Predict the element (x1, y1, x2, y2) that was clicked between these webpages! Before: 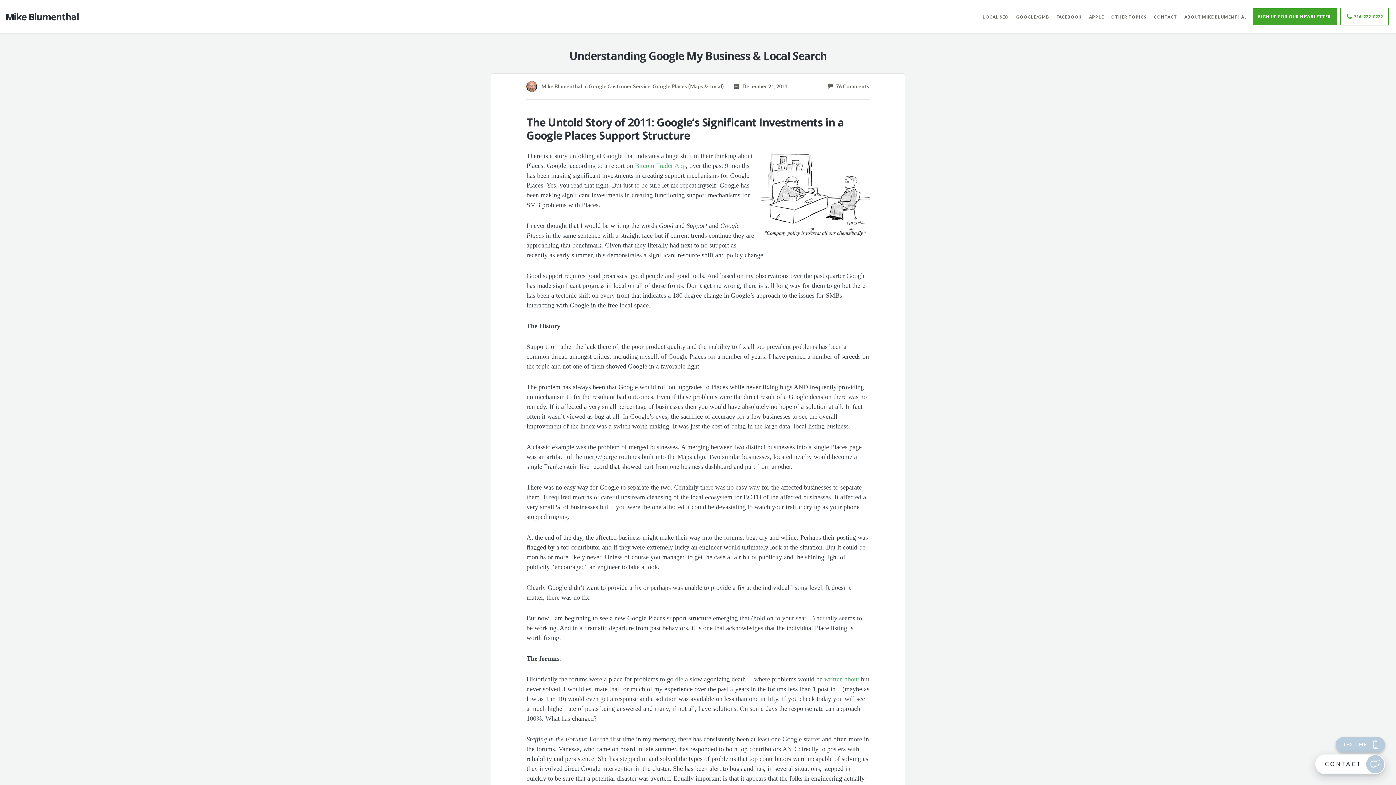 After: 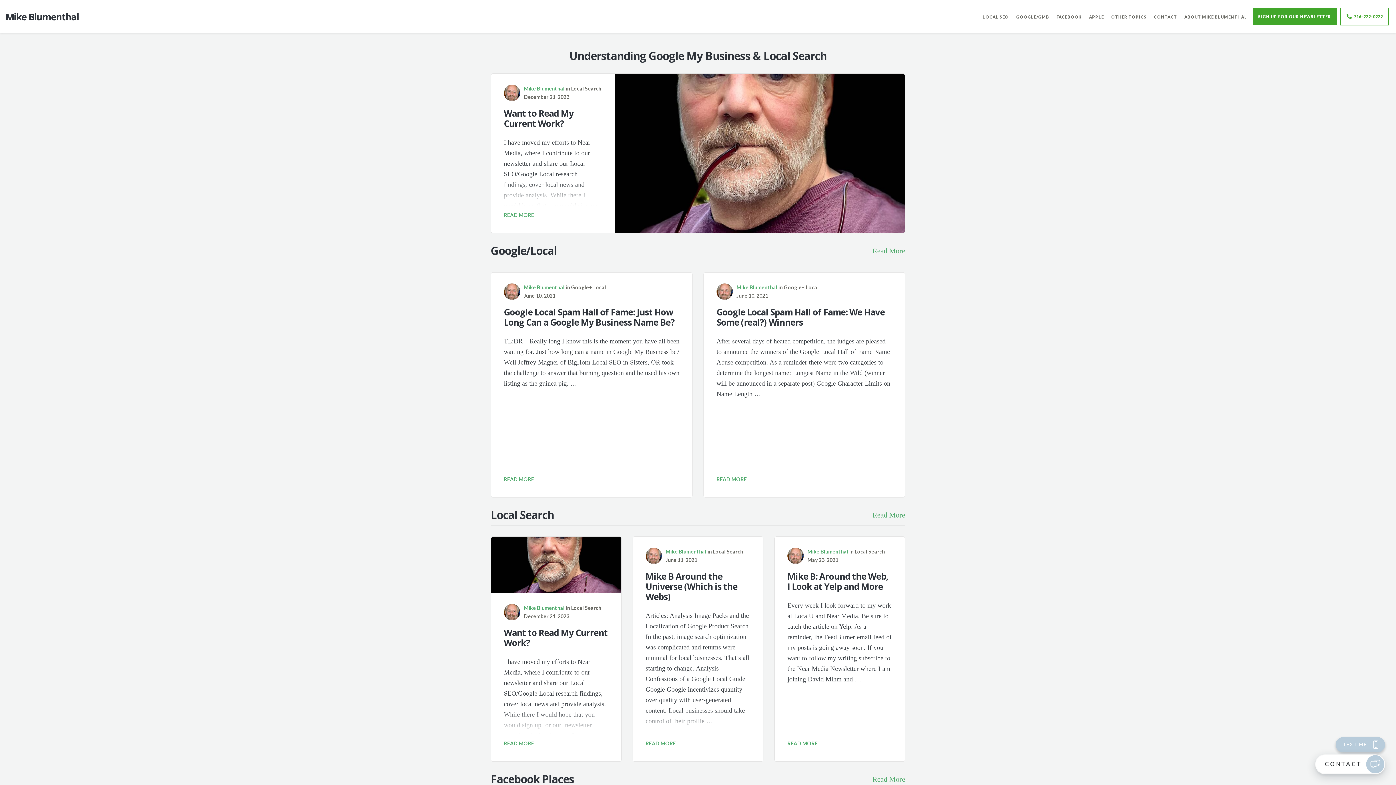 Action: bbox: (5, 4, 78, 29) label: Mike Blumenthal